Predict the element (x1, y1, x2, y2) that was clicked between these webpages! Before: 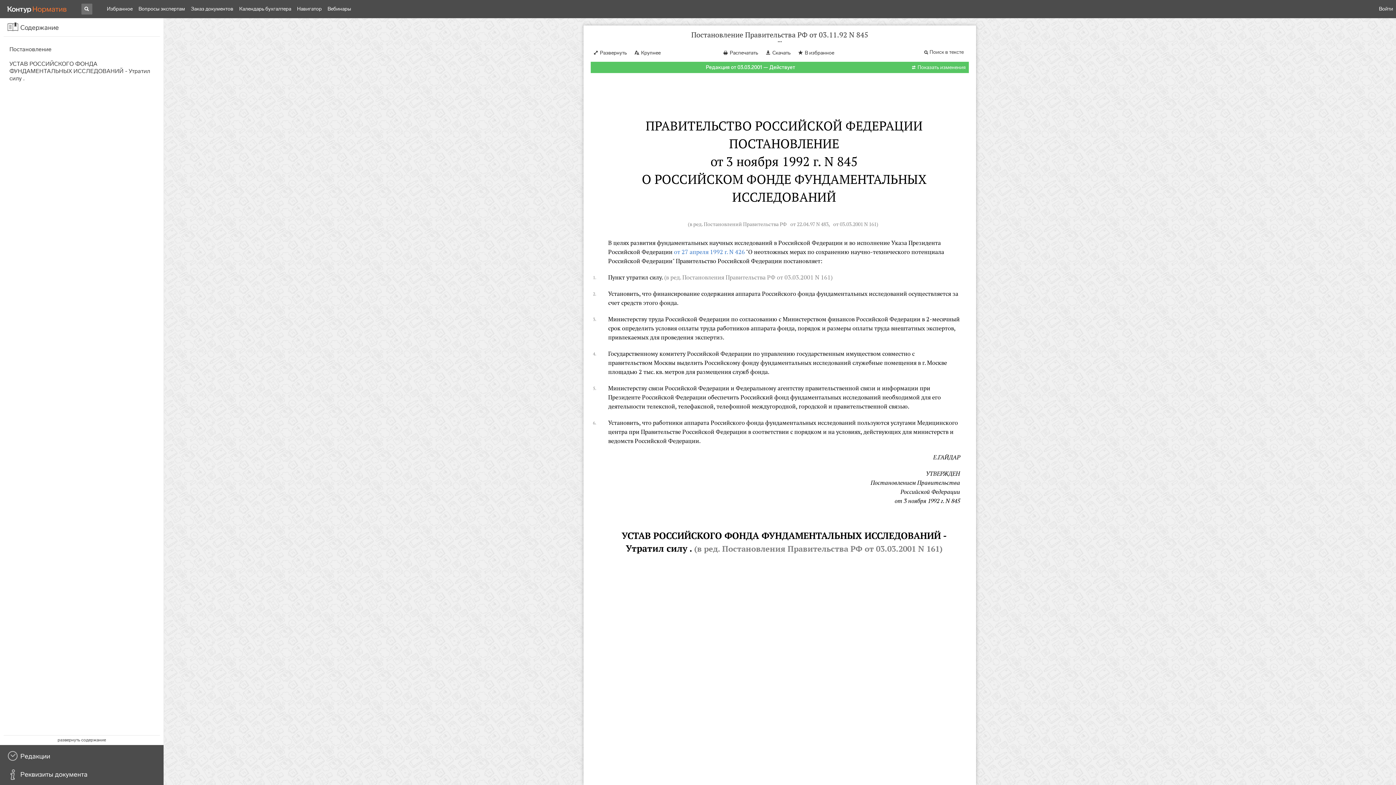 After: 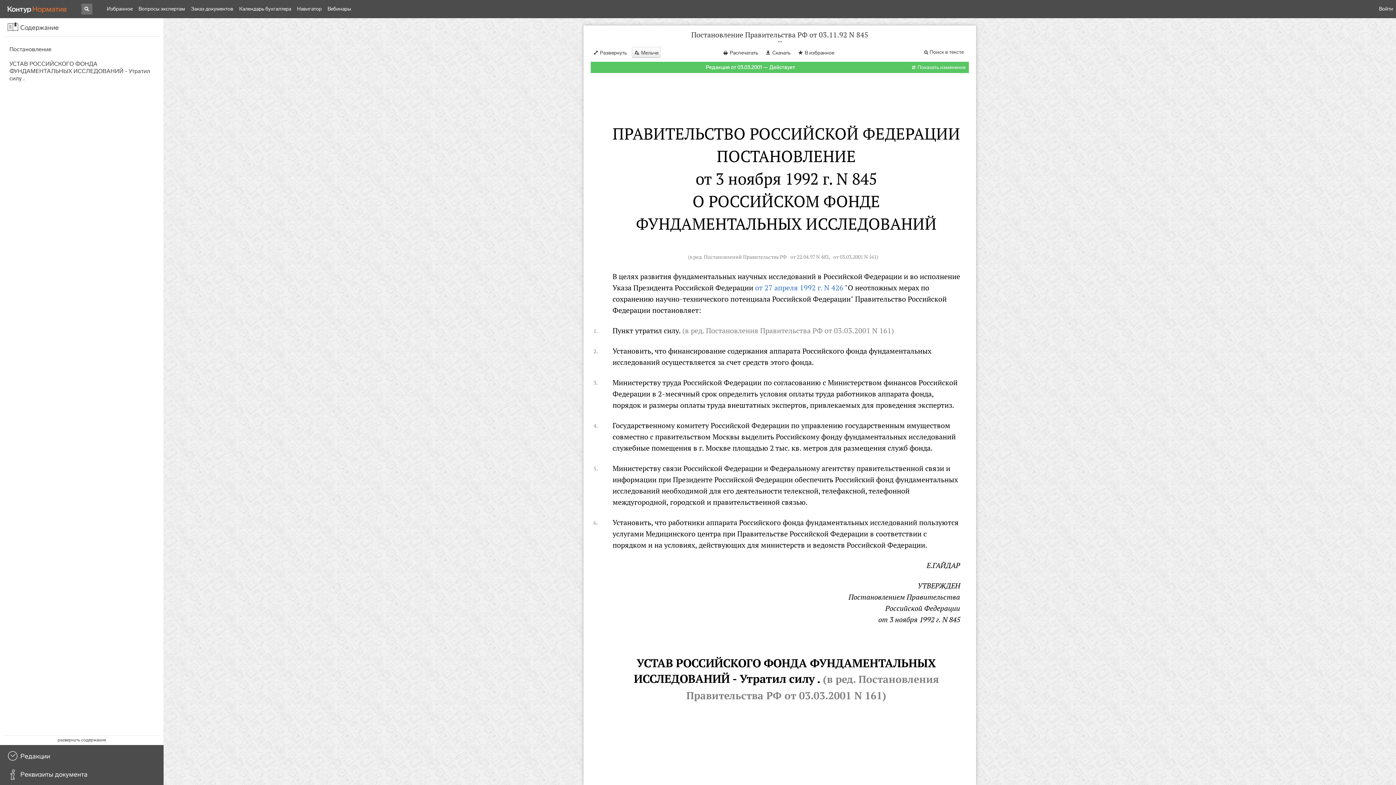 Action: bbox: (632, 46, 663, 57) label: Крупнее